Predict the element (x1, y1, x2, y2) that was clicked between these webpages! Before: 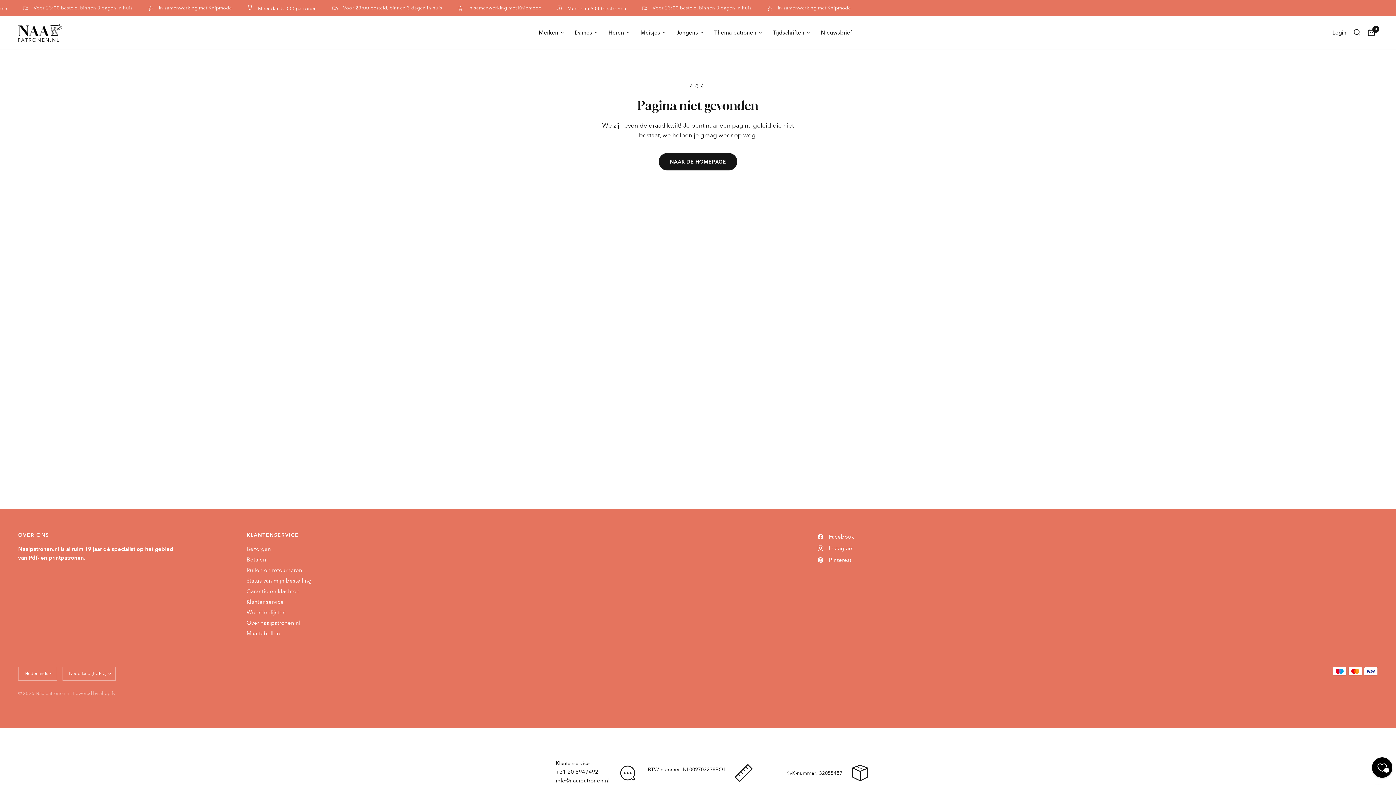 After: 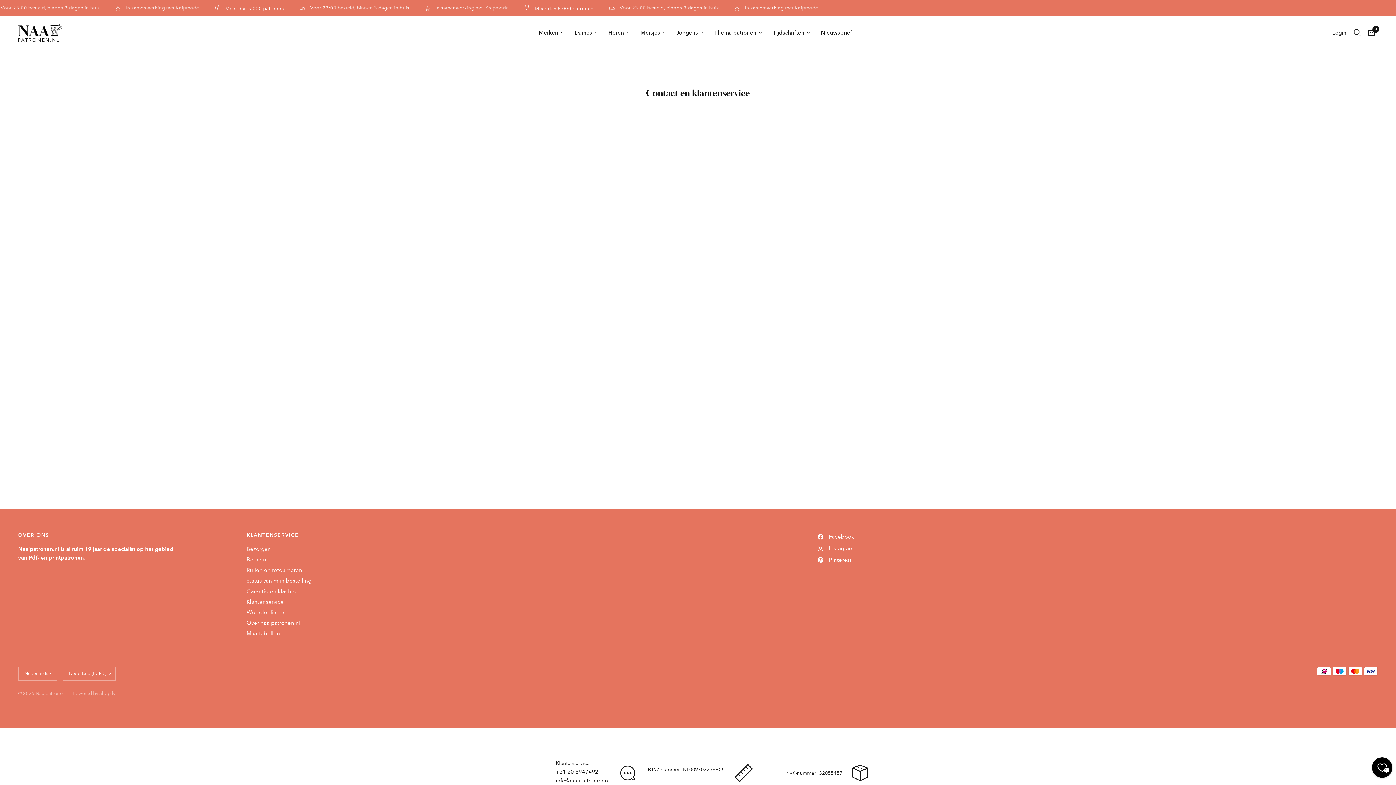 Action: bbox: (246, 556, 266, 563) label: Betalen